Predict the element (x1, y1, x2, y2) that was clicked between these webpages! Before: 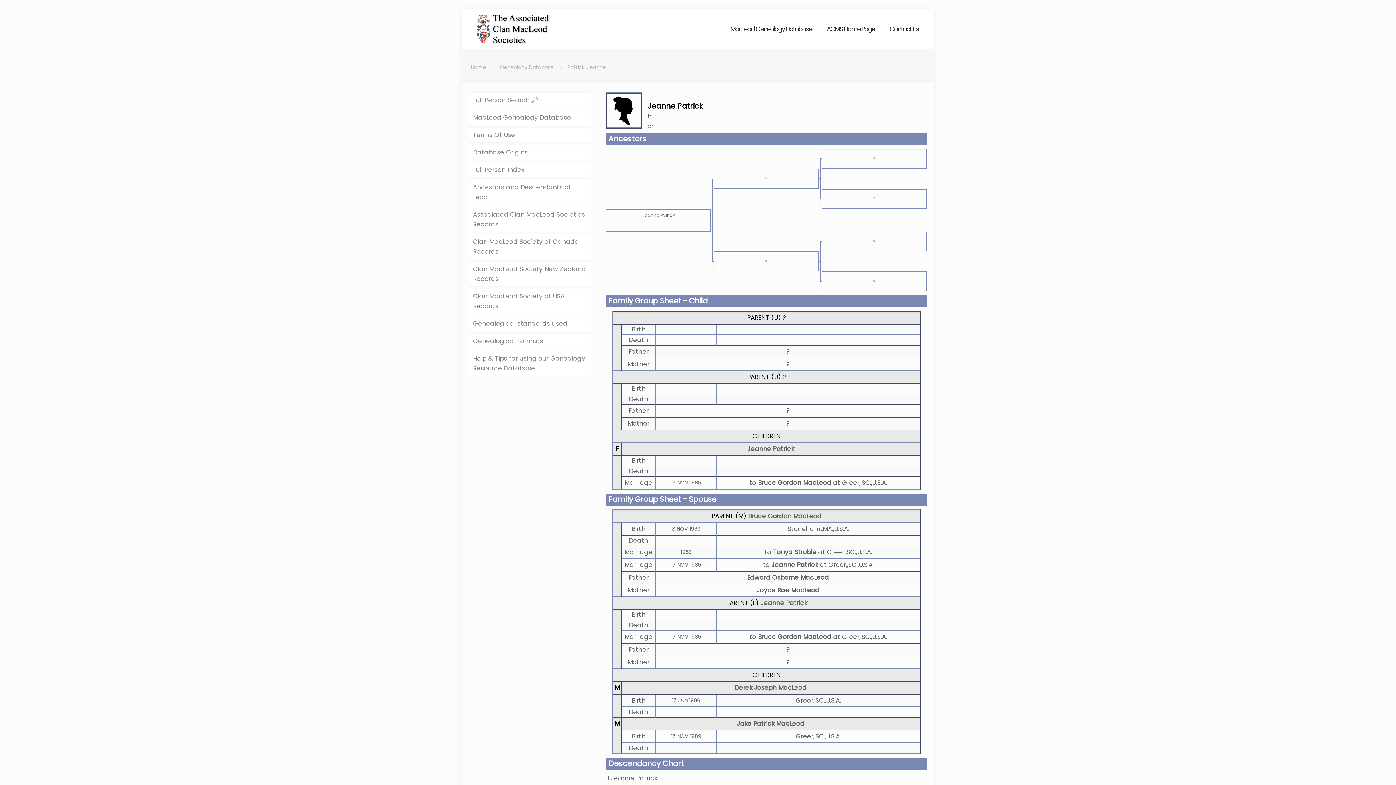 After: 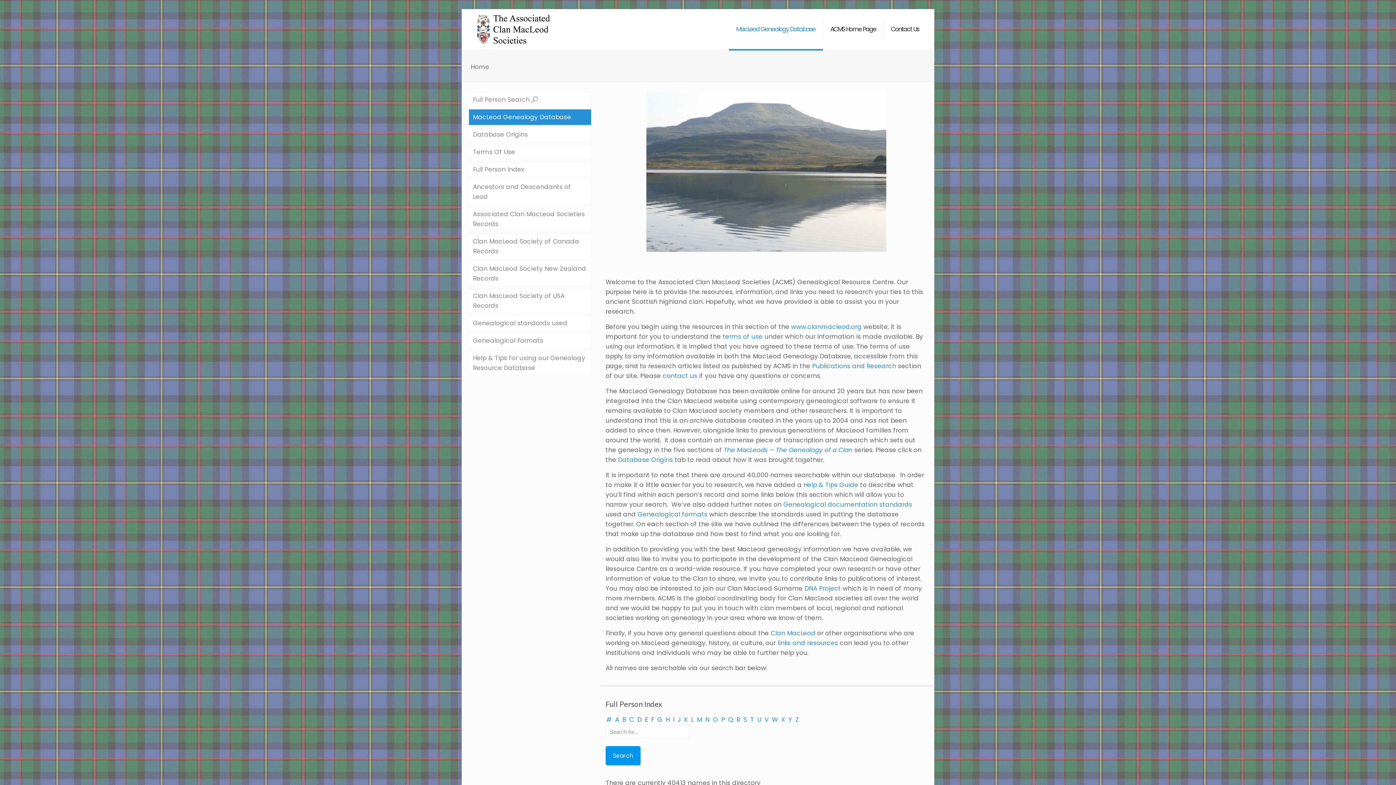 Action: bbox: (786, 645, 789, 654) label: ?